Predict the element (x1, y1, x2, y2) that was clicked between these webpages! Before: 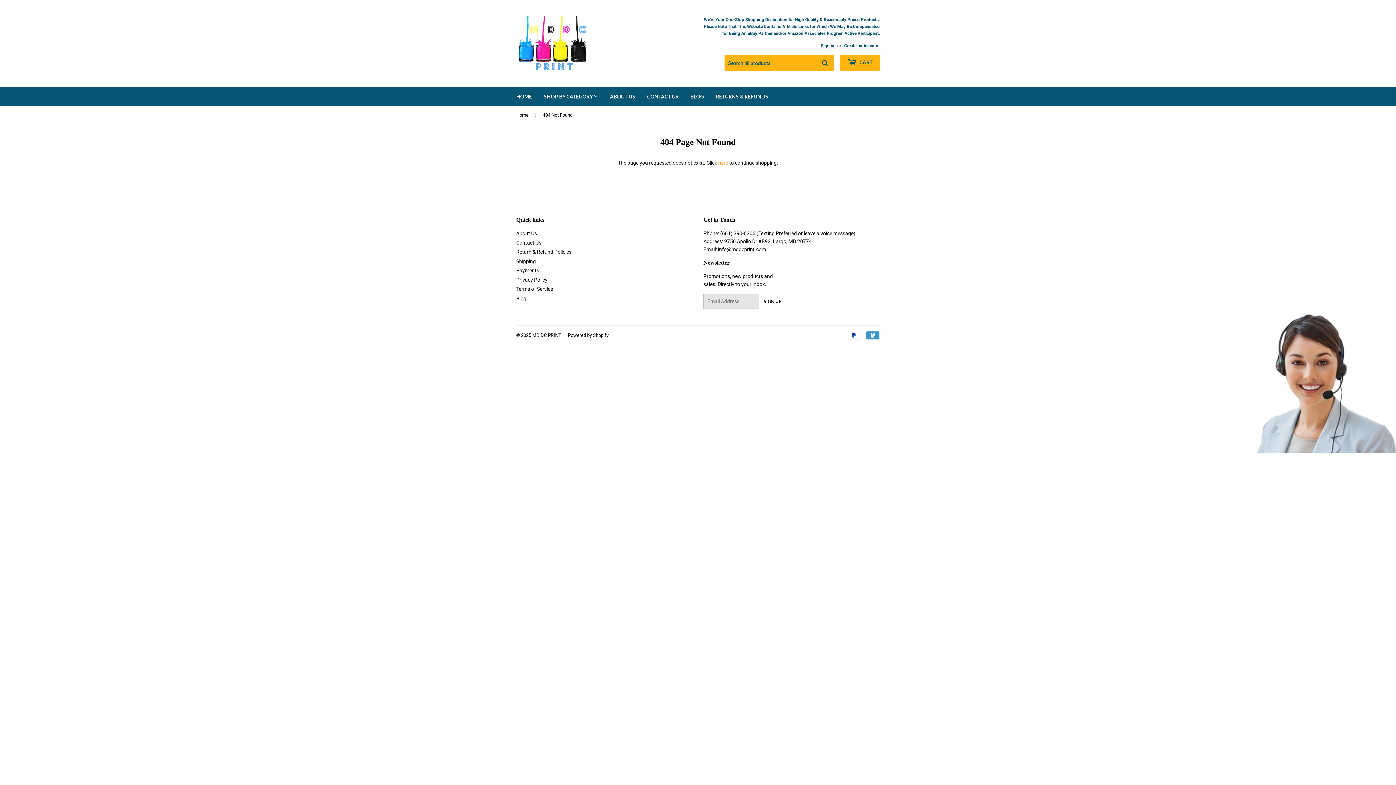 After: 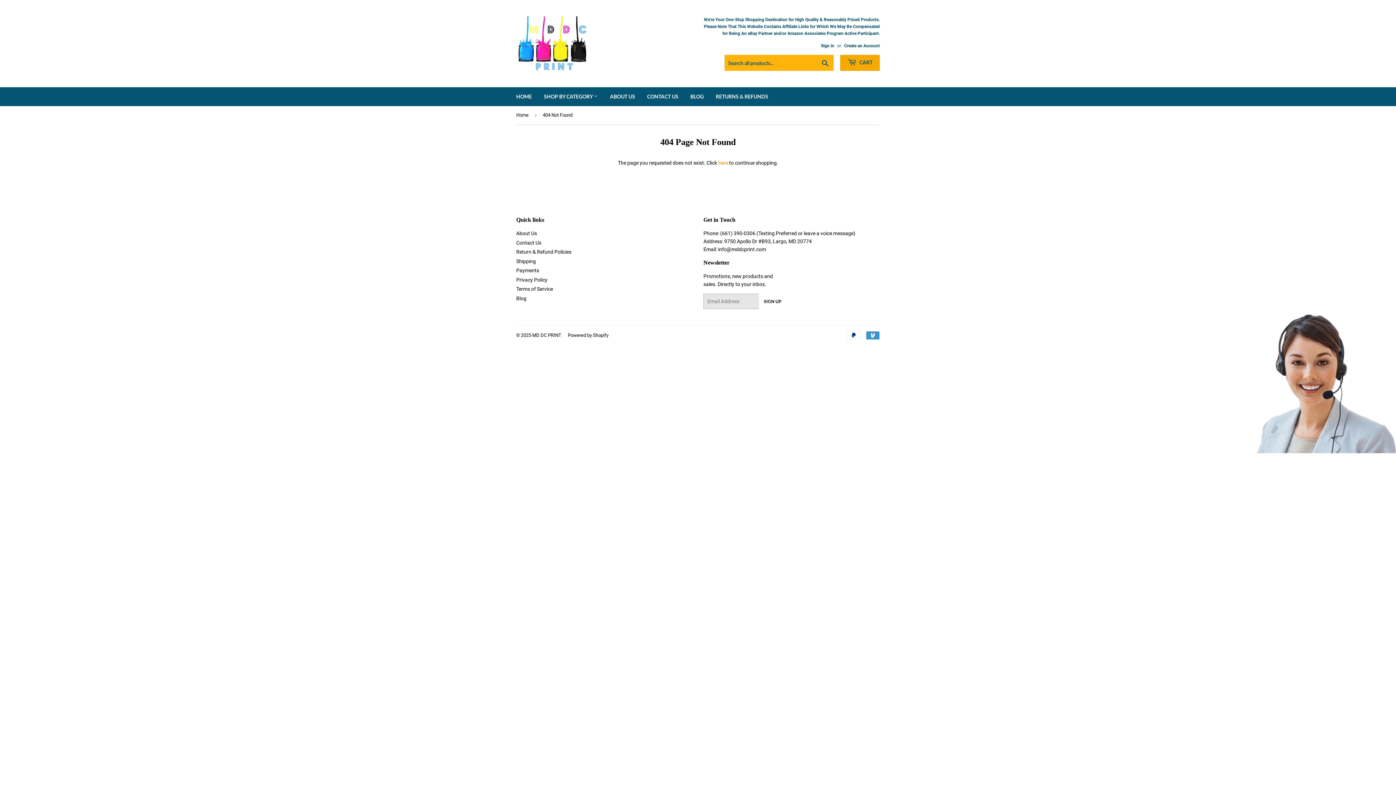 Action: label:  CART bbox: (840, 54, 880, 70)